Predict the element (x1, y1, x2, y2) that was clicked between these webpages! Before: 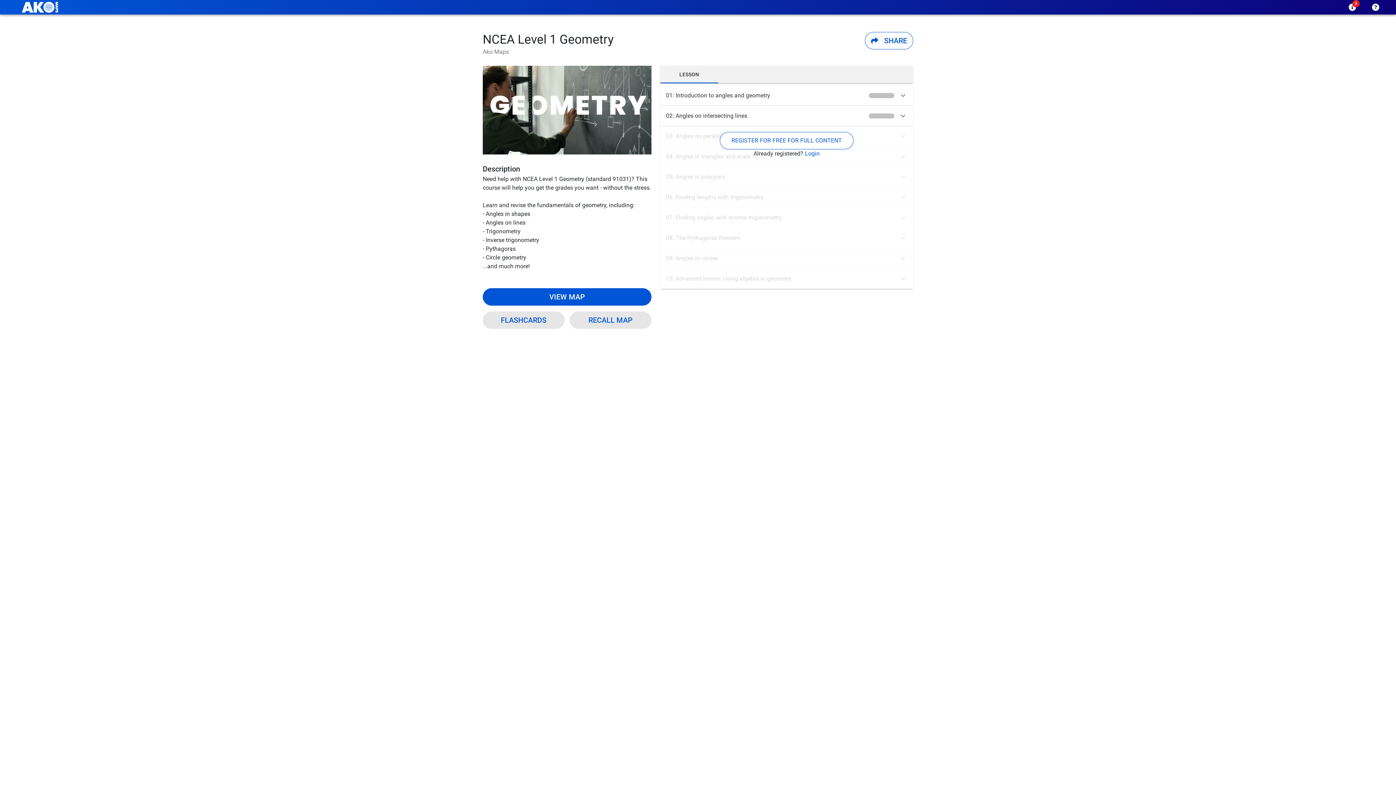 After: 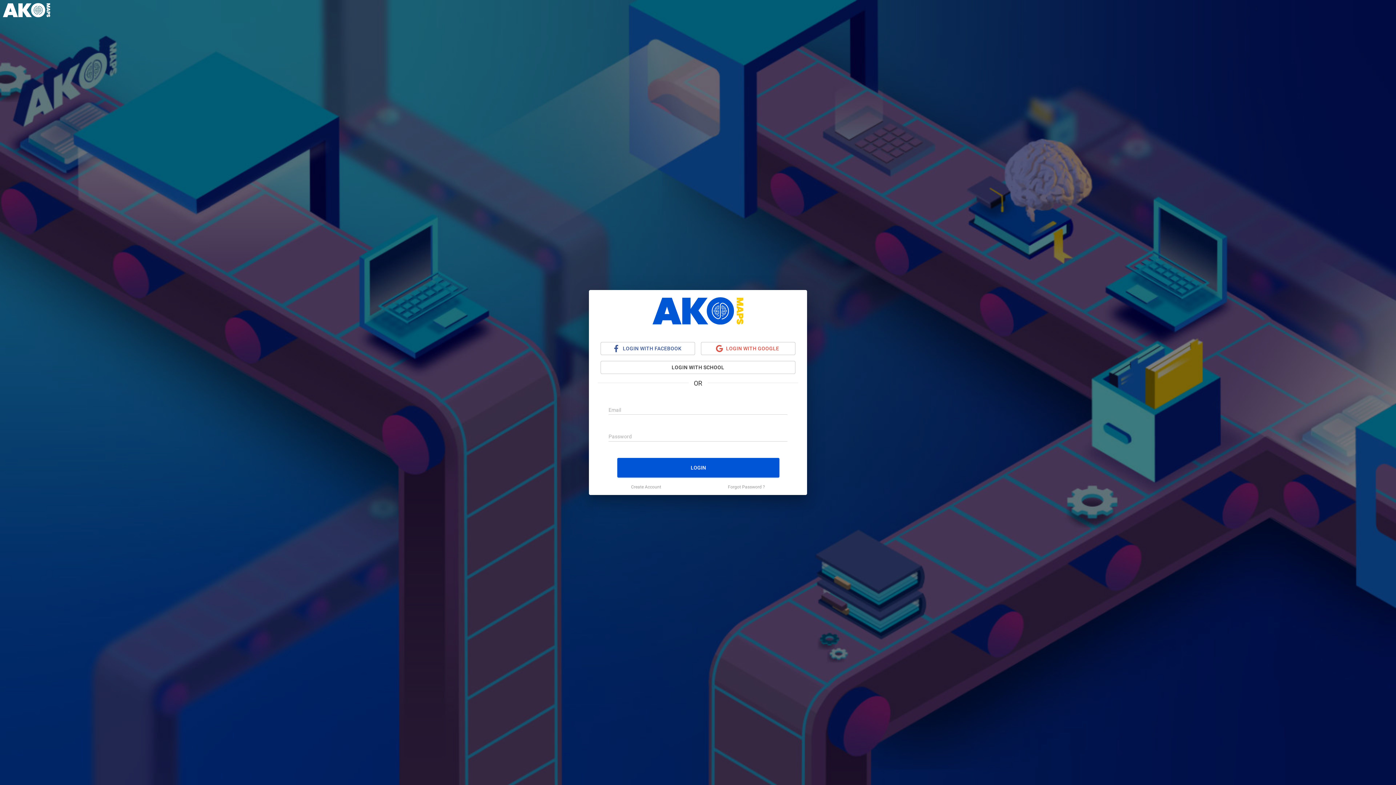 Action: label: Login bbox: (805, 150, 819, 157)